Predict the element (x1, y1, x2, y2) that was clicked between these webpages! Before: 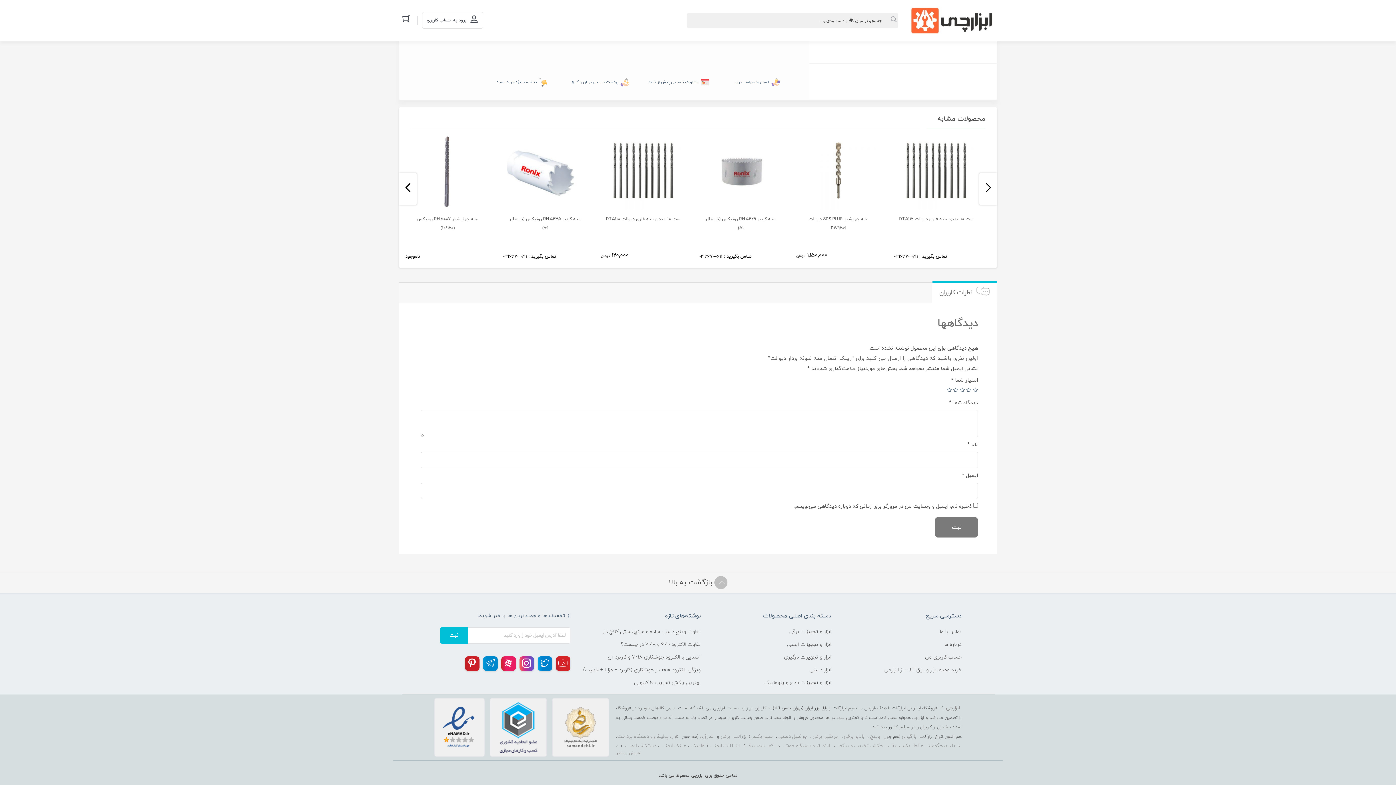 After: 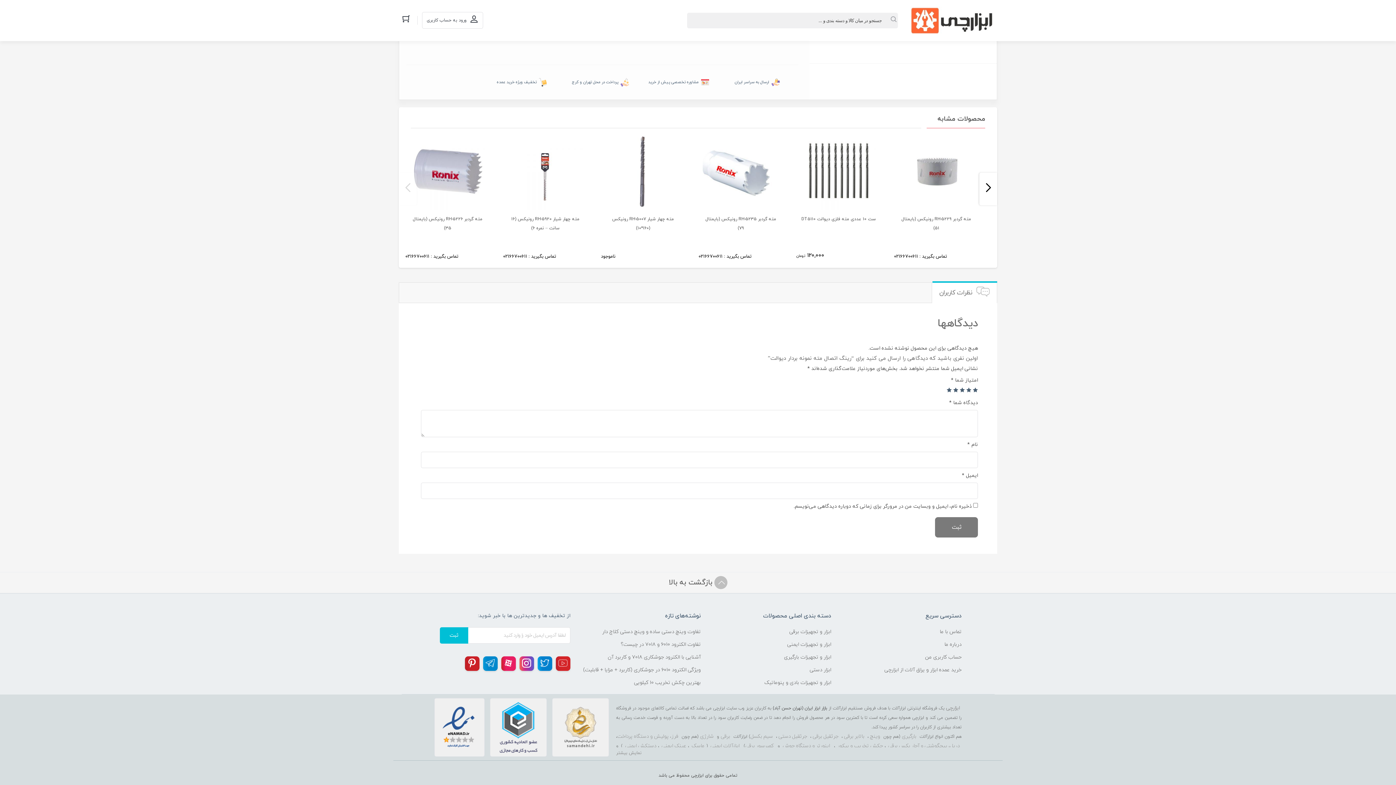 Action: label: 5 bbox: (946, 387, 952, 392)